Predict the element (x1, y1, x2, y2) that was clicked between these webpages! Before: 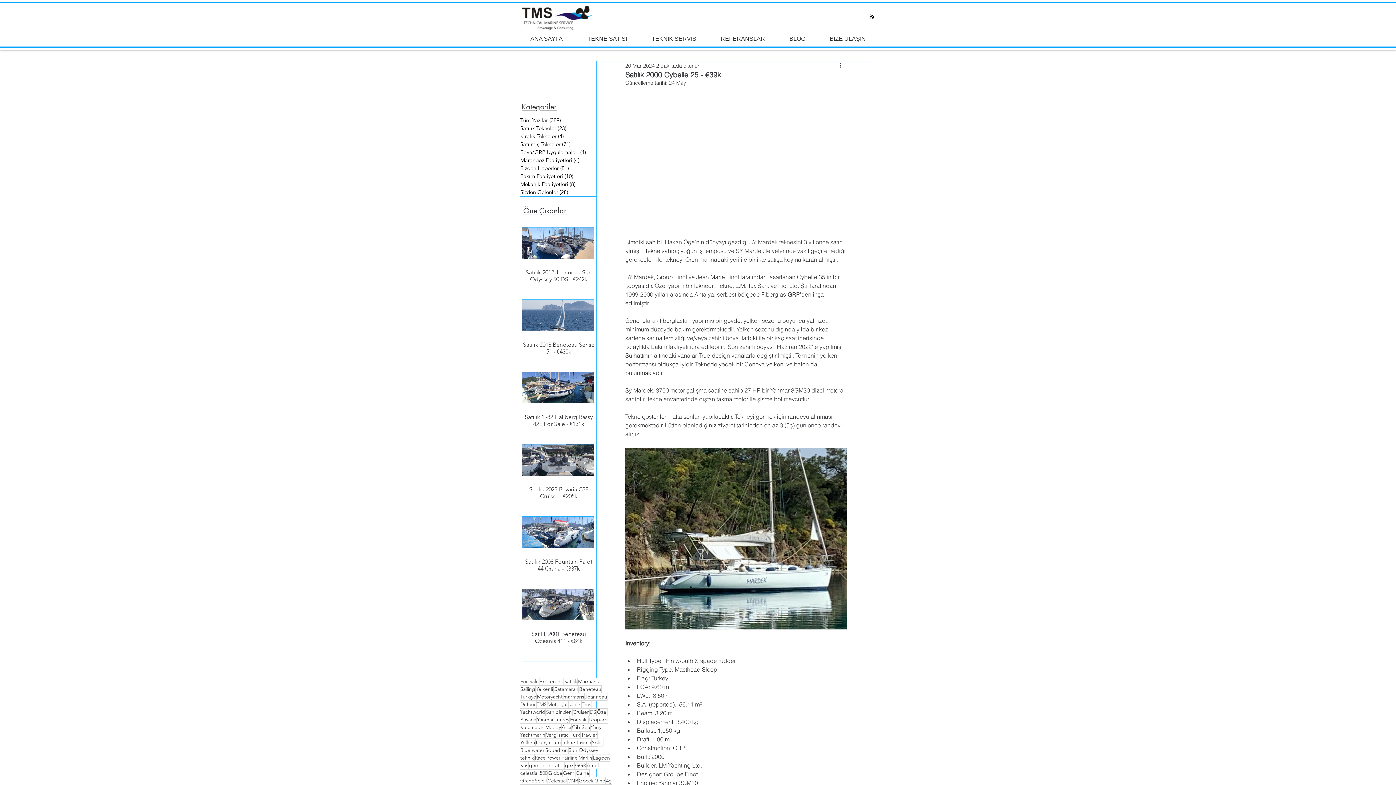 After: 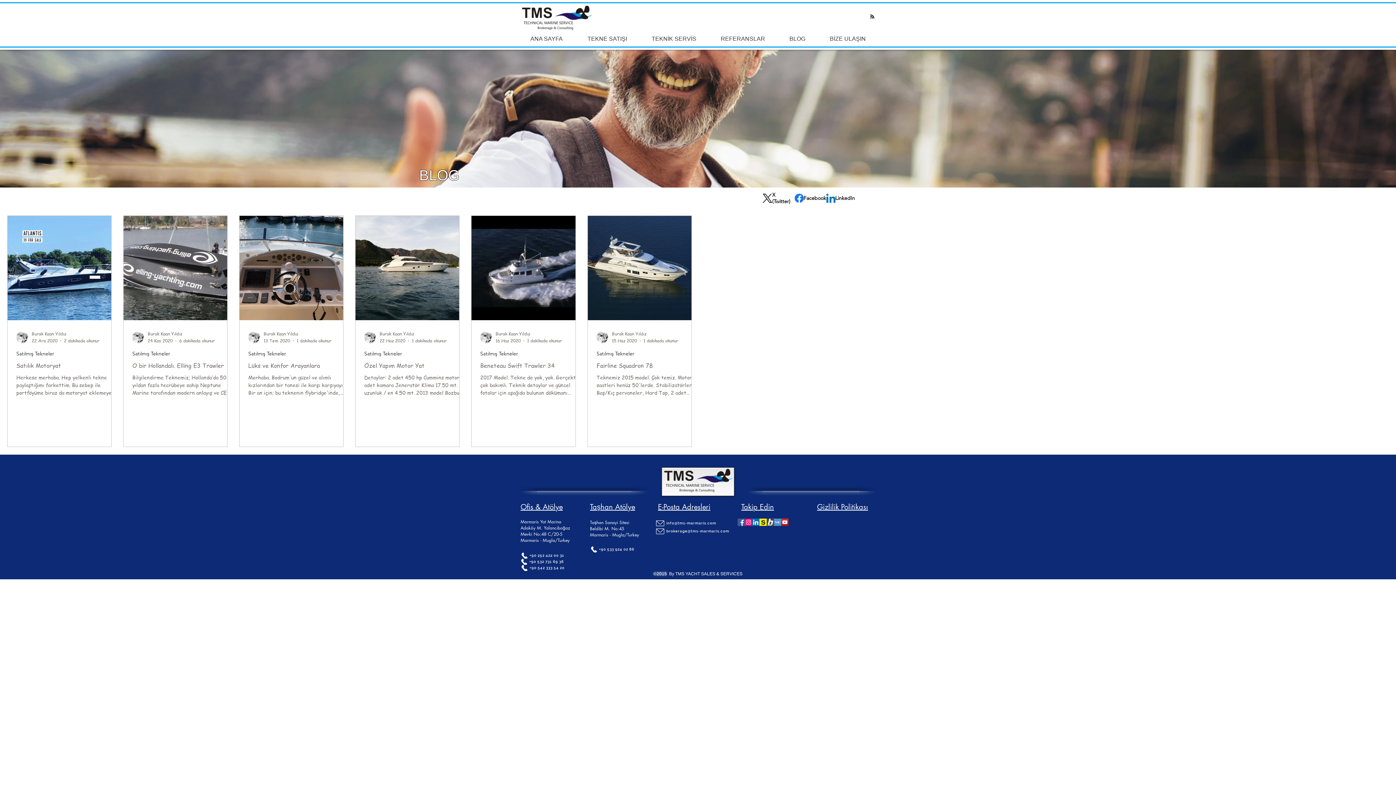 Action: label: Motoryacht bbox: (536, 693, 563, 701)